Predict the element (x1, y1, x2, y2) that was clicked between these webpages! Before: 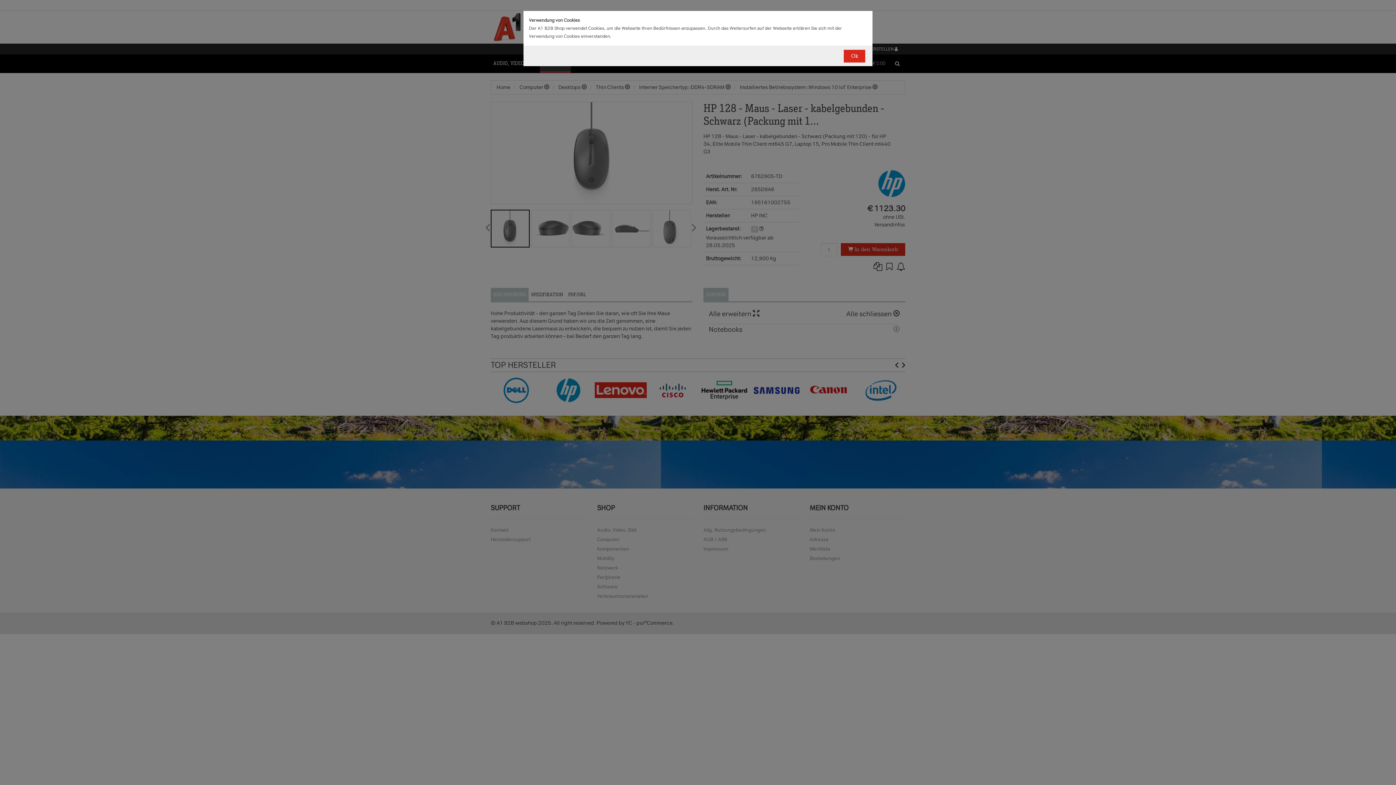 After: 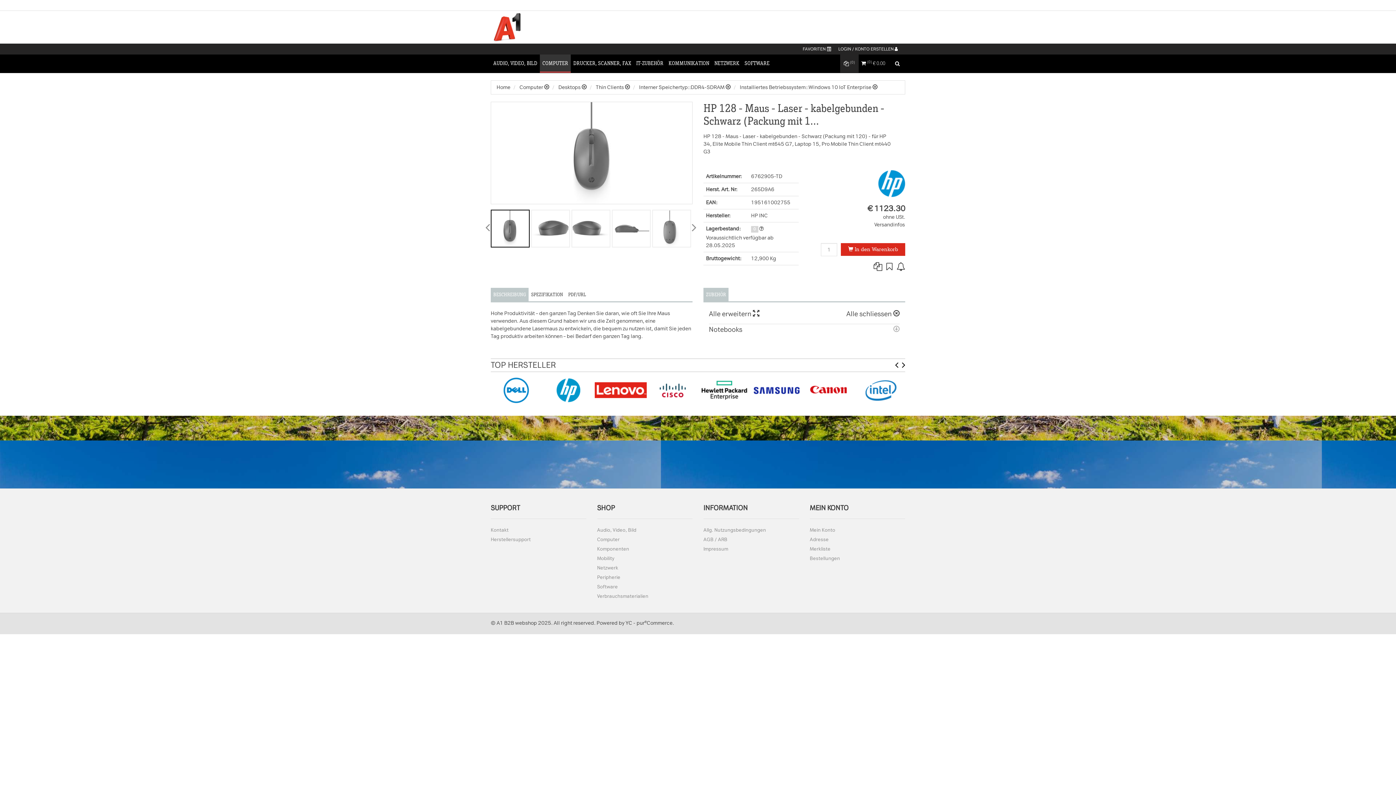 Action: bbox: (844, 49, 865, 62) label: Ok